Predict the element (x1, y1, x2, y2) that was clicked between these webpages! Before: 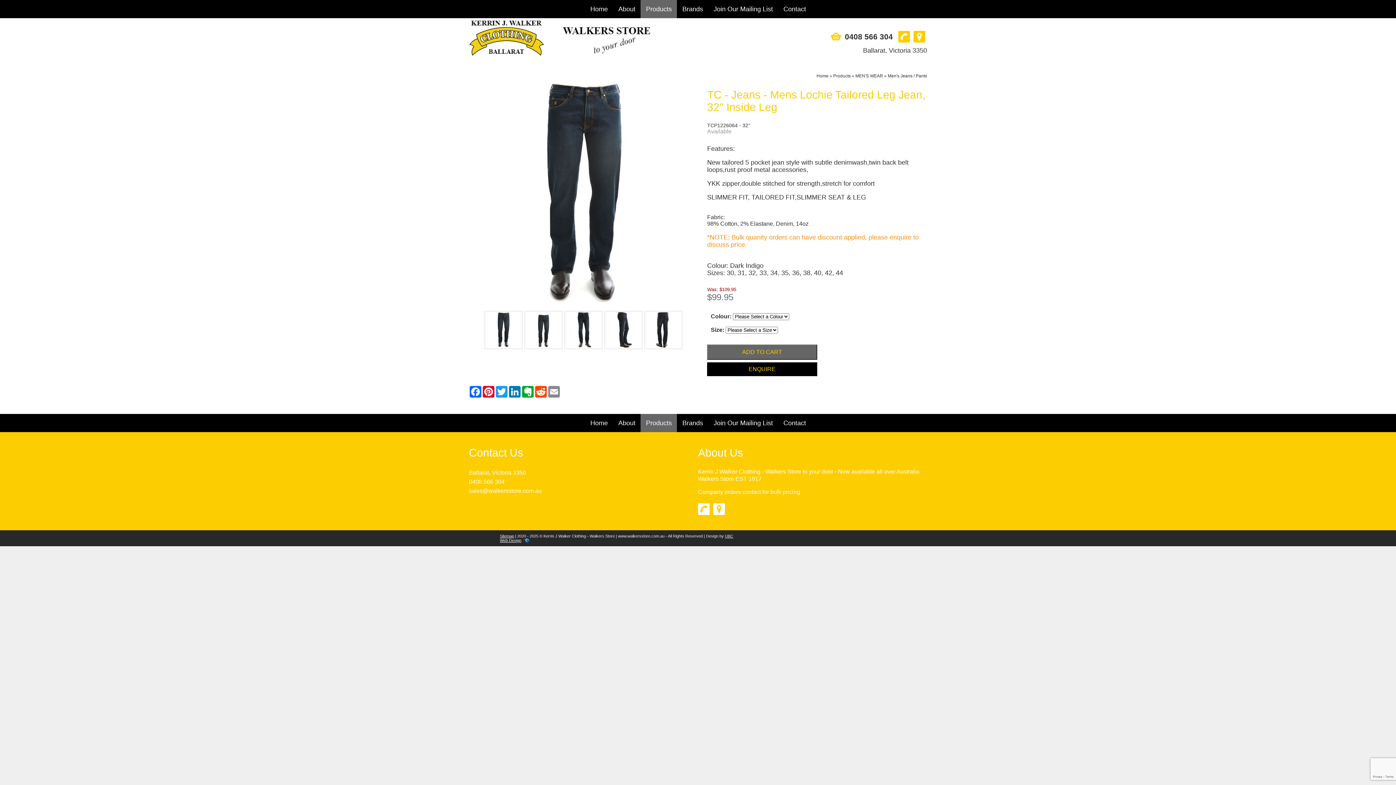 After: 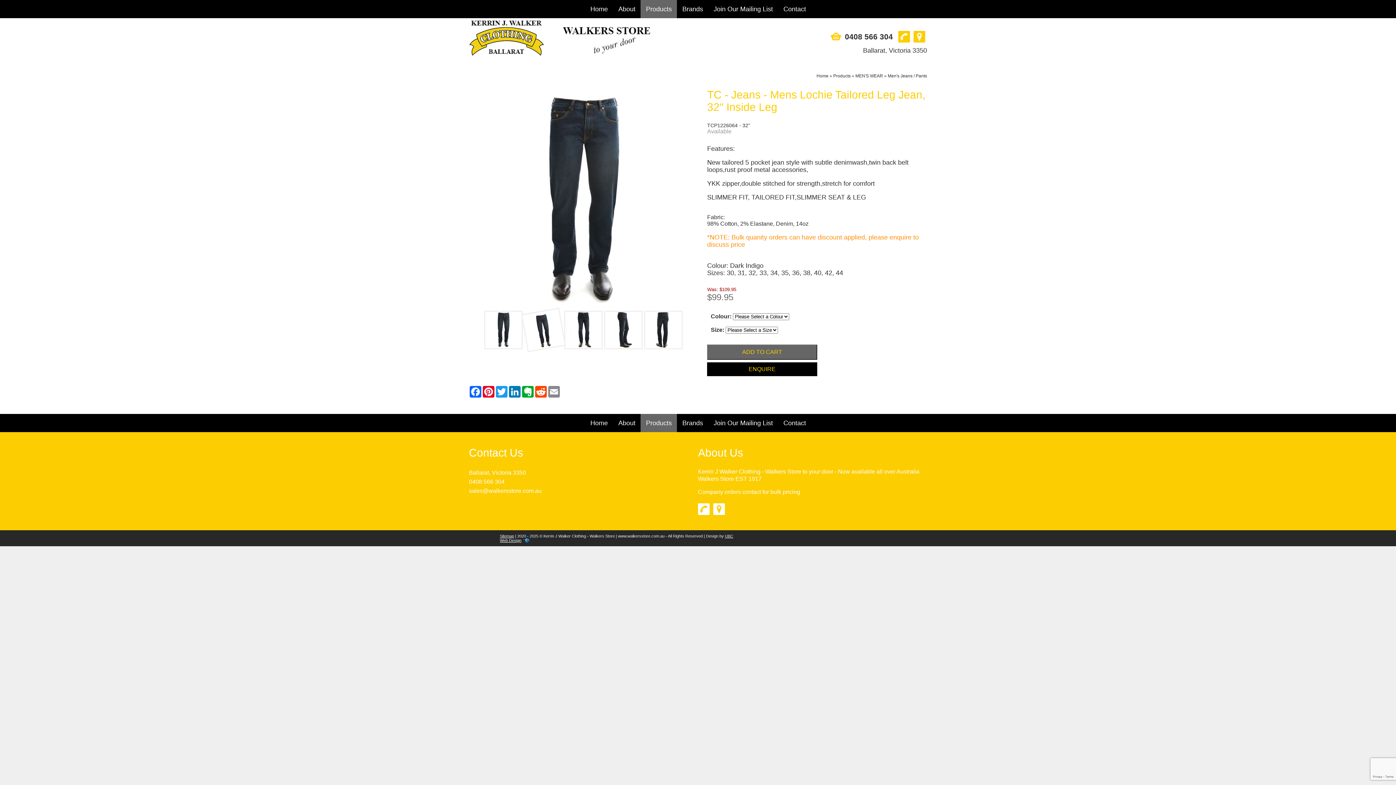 Action: bbox: (525, 312, 561, 348)